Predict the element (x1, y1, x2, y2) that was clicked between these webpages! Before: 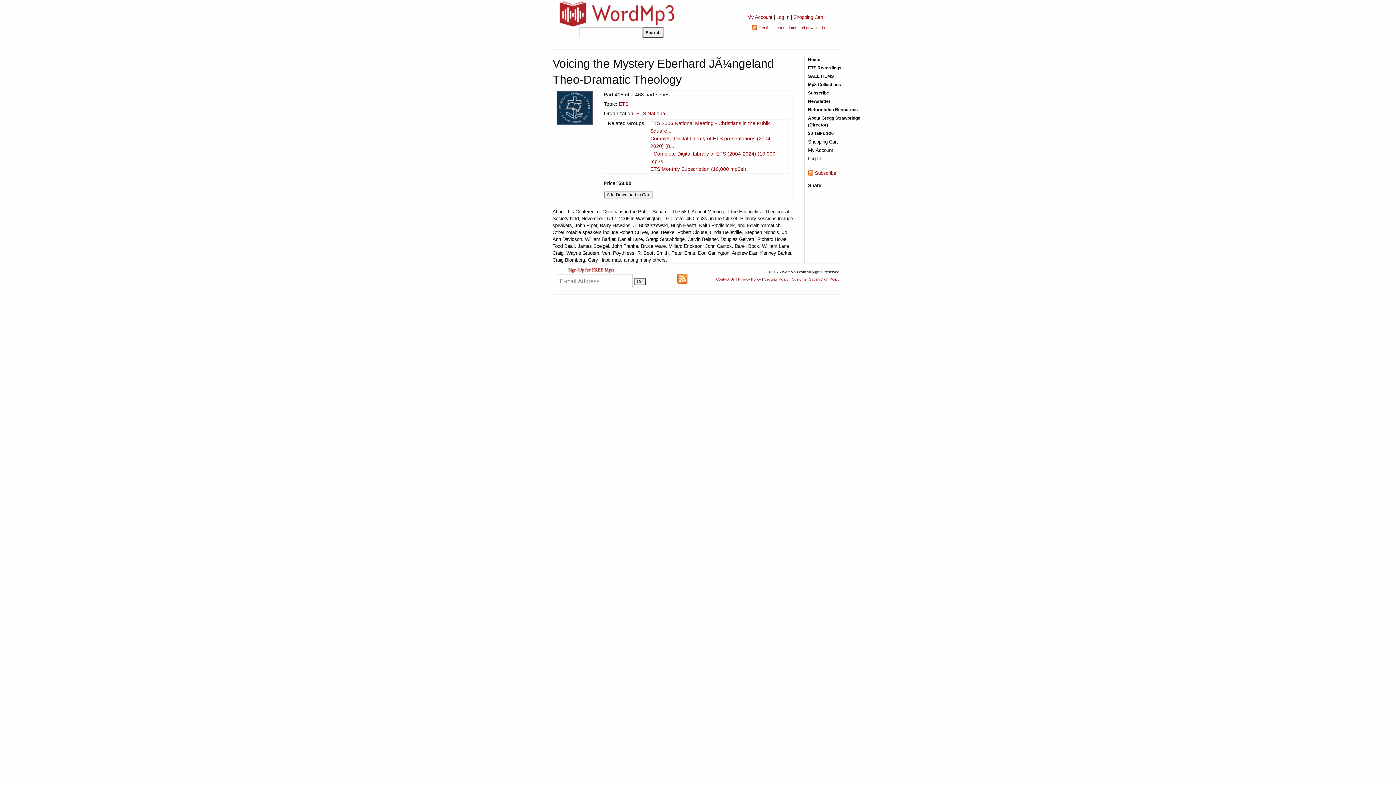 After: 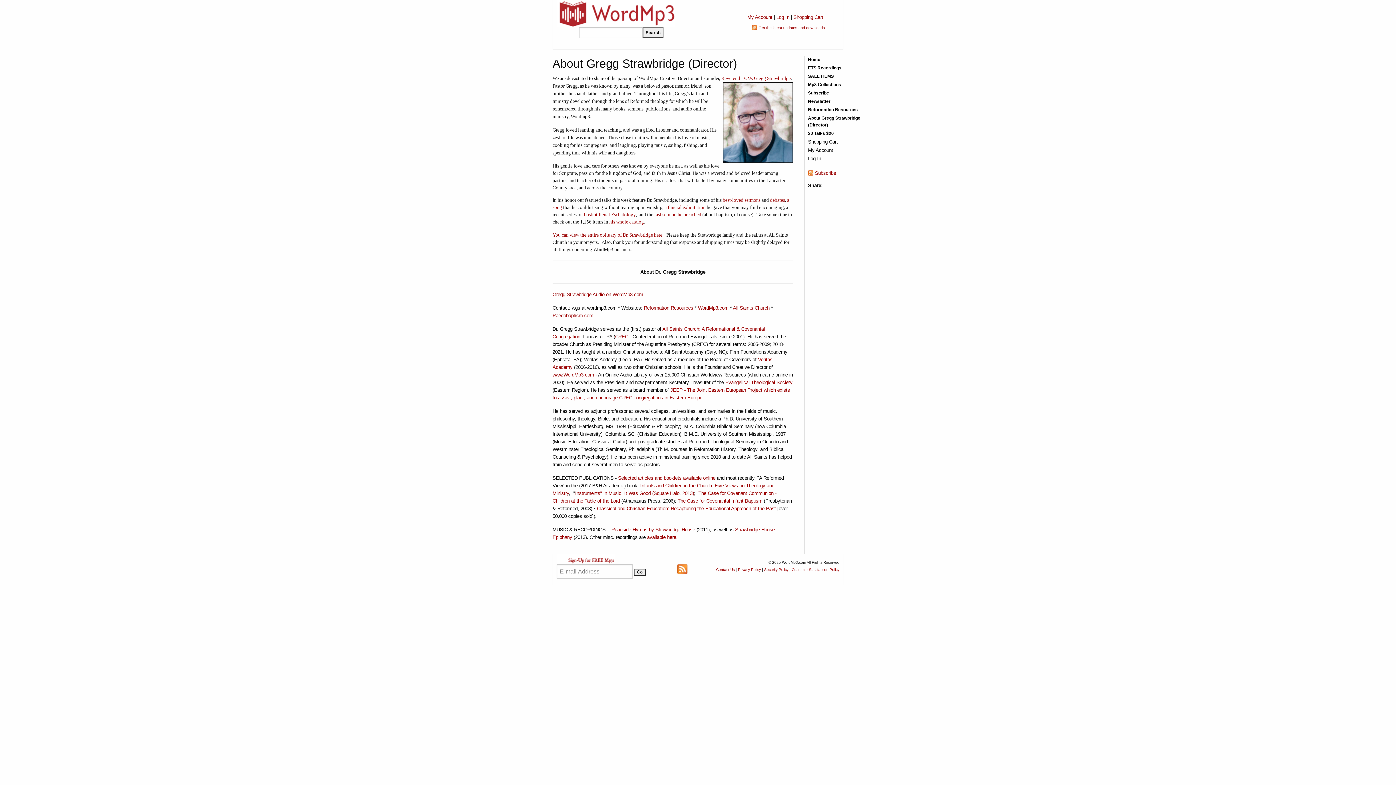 Action: label: About Gregg Strawbridge (Director) bbox: (808, 114, 860, 128)